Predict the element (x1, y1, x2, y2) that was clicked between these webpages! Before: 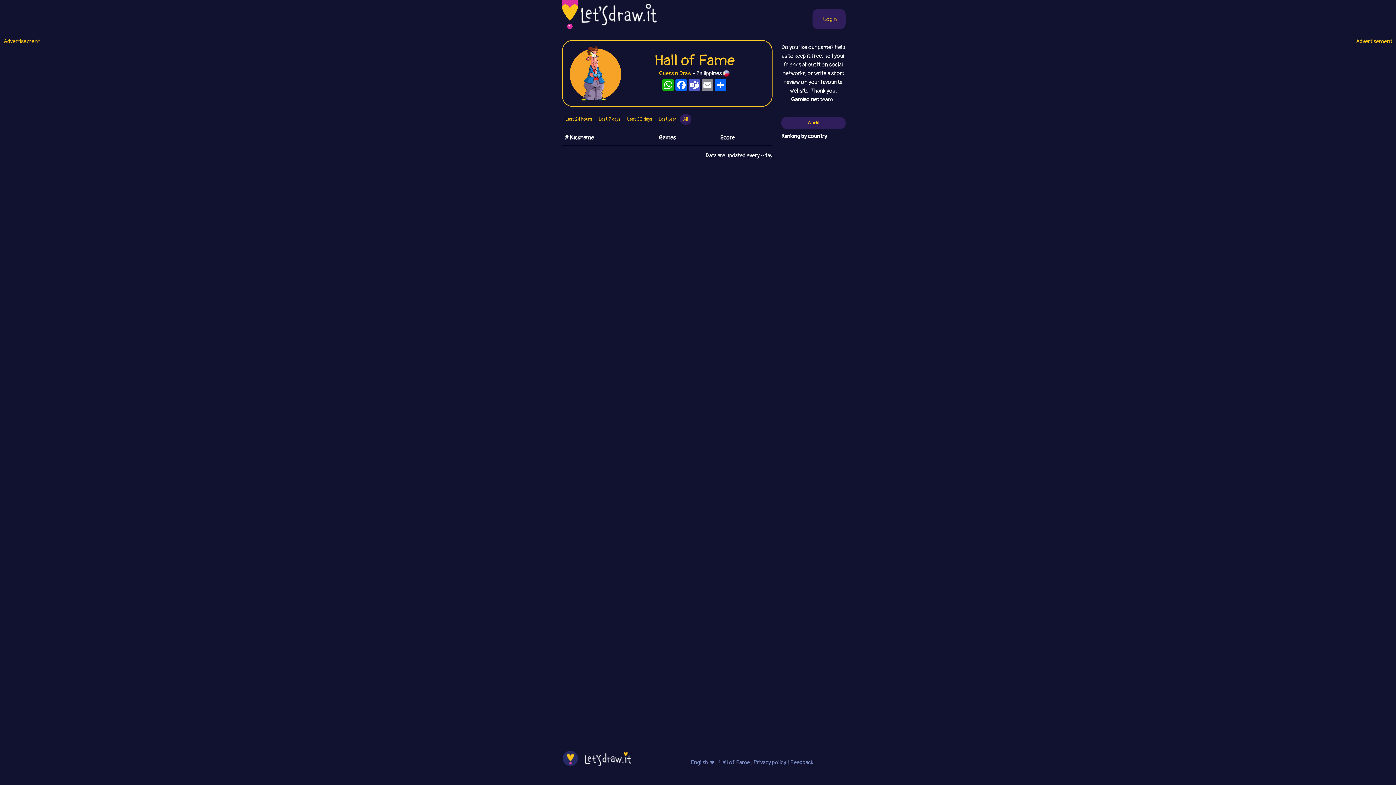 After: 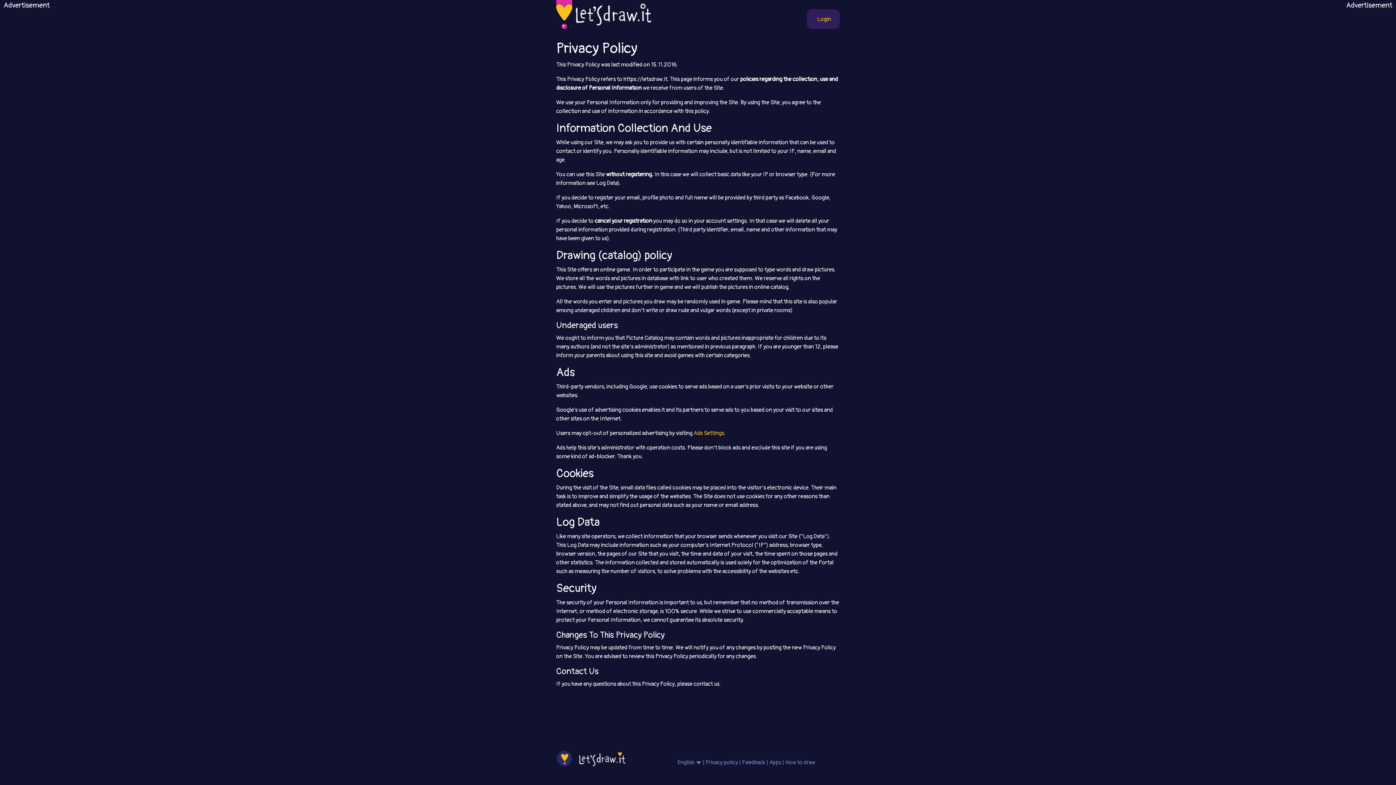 Action: bbox: (754, 759, 786, 766) label: Privacy policy